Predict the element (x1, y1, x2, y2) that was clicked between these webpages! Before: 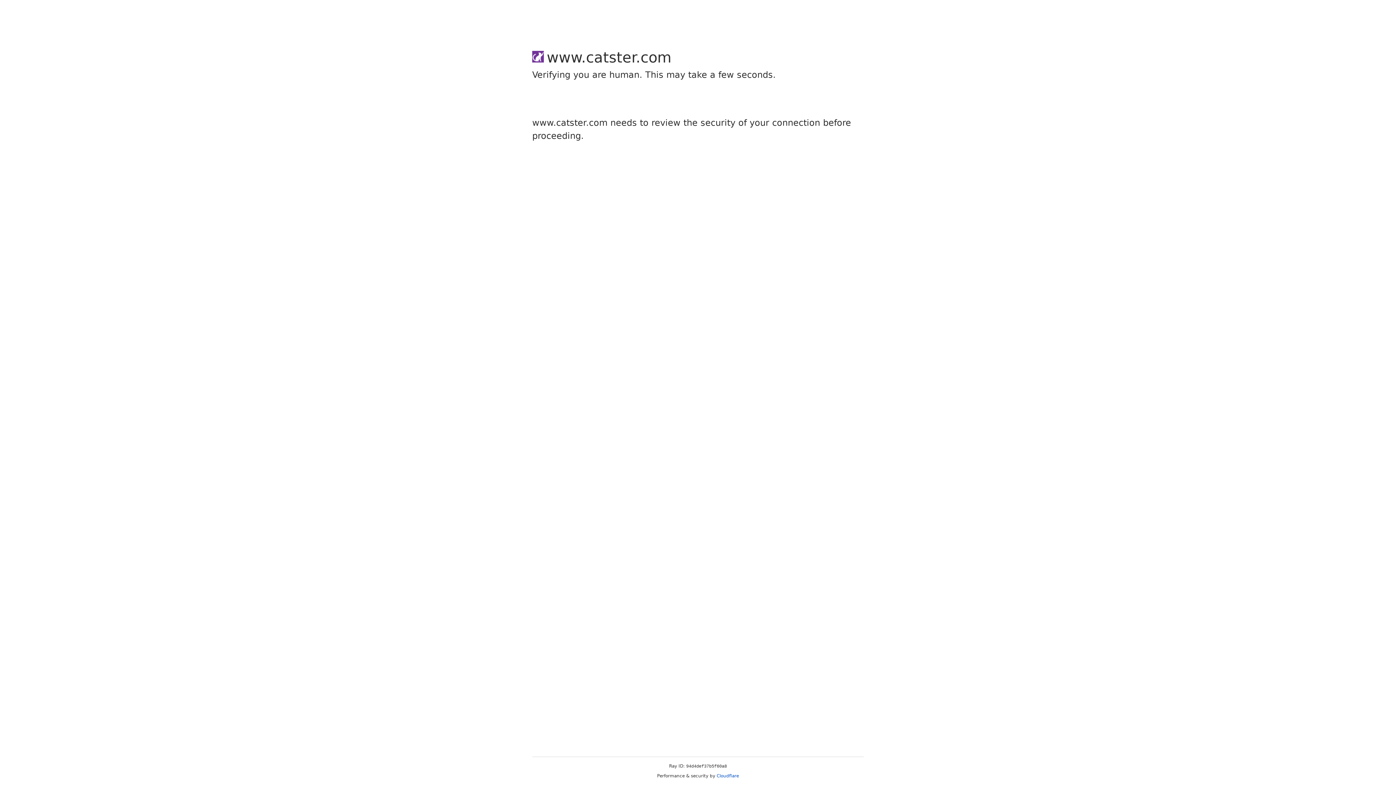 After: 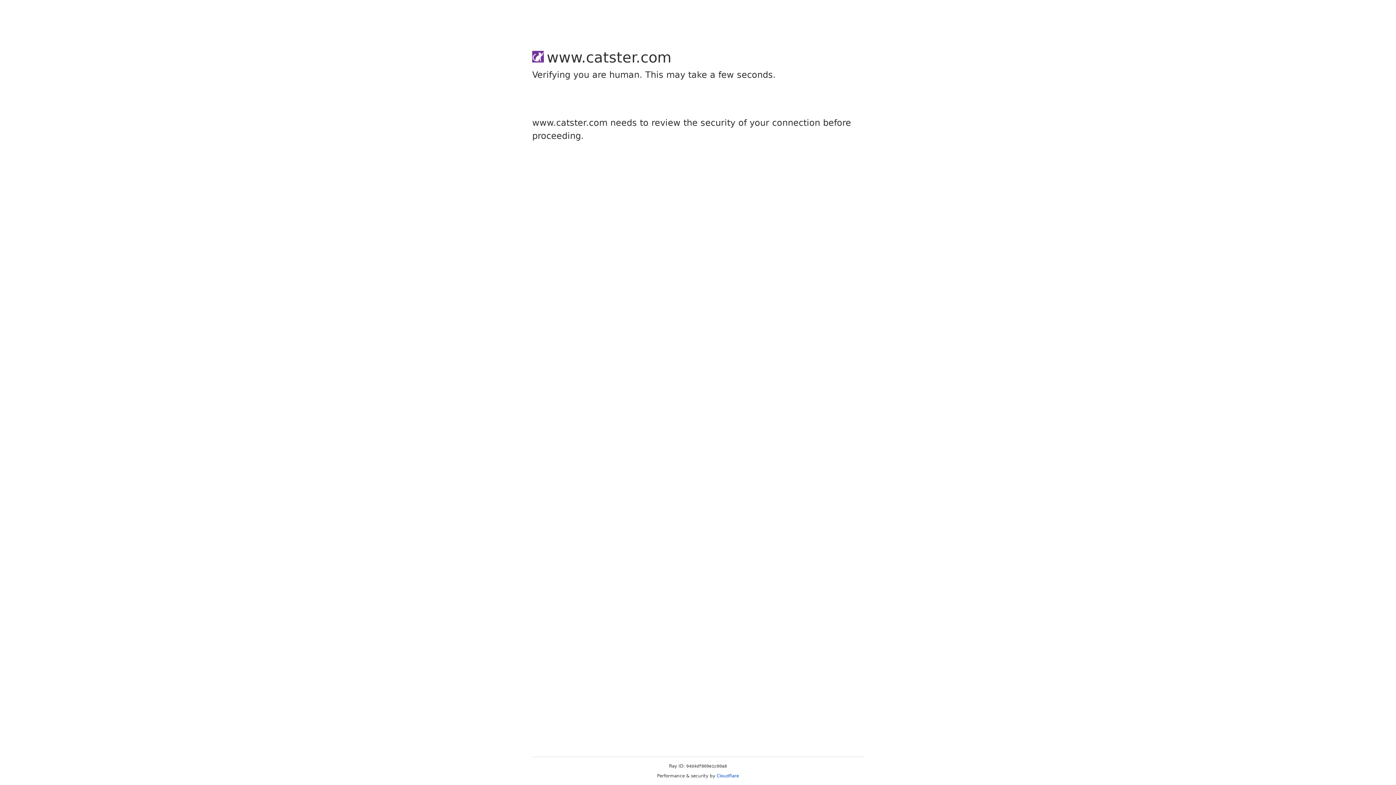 Action: label: Cloudflare bbox: (716, 773, 739, 778)